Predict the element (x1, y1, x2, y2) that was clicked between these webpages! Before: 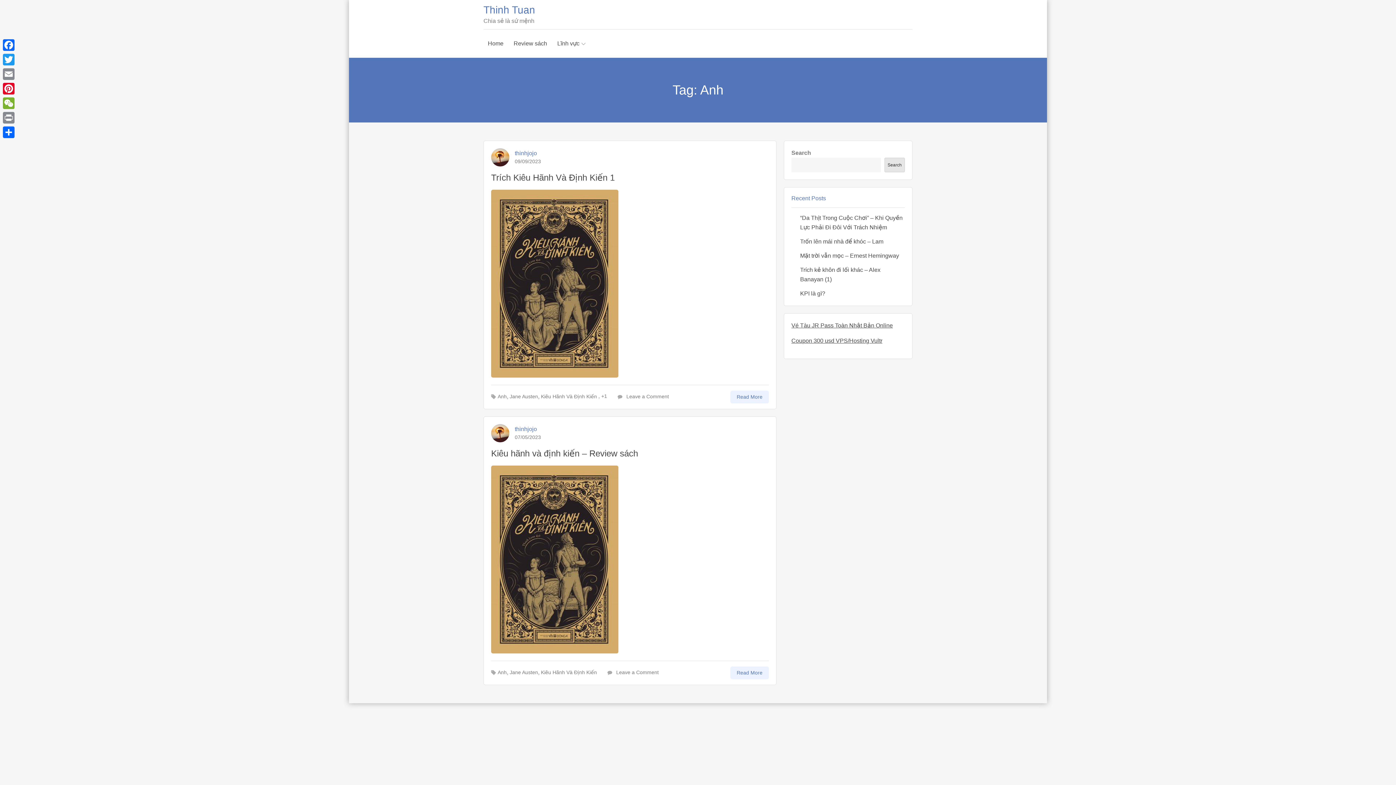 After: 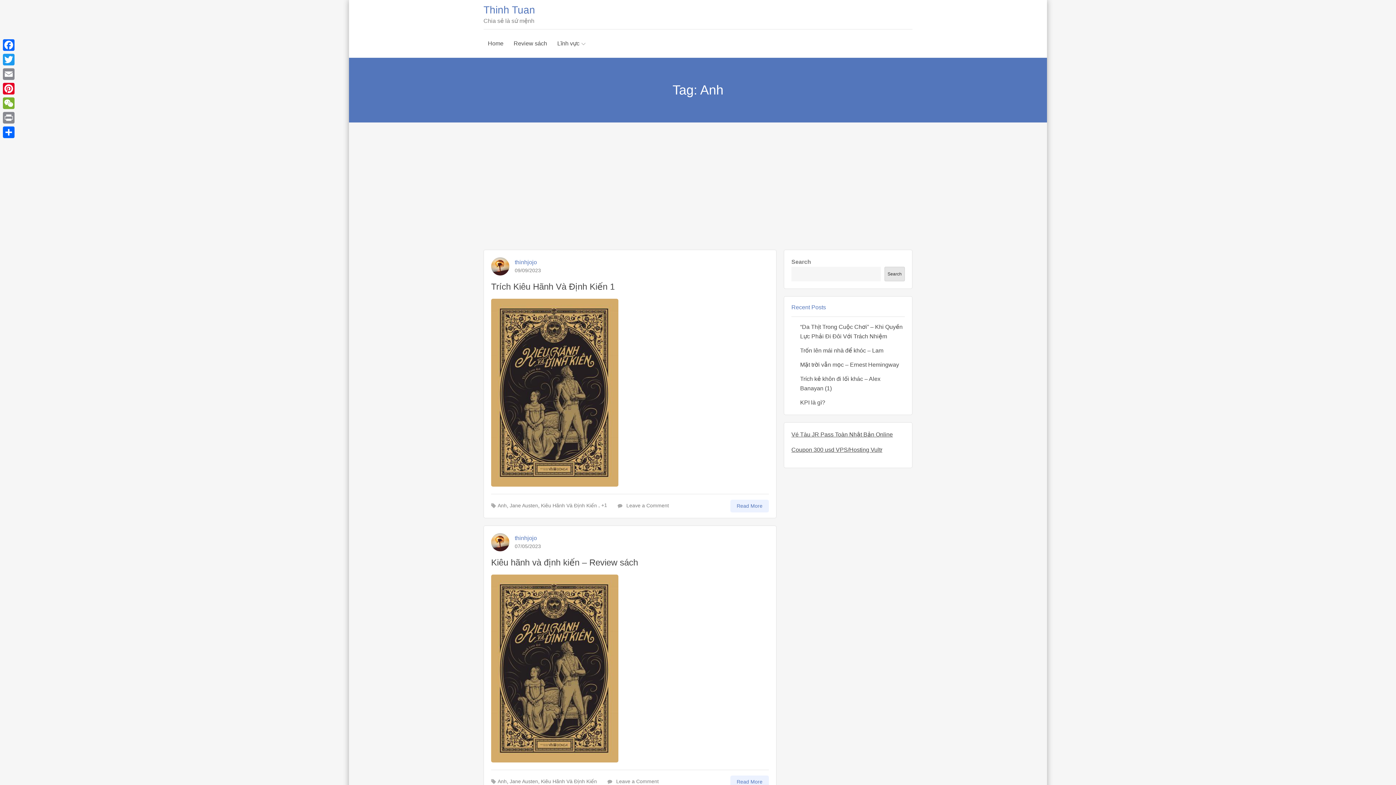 Action: bbox: (497, 393, 506, 399) label: Anh